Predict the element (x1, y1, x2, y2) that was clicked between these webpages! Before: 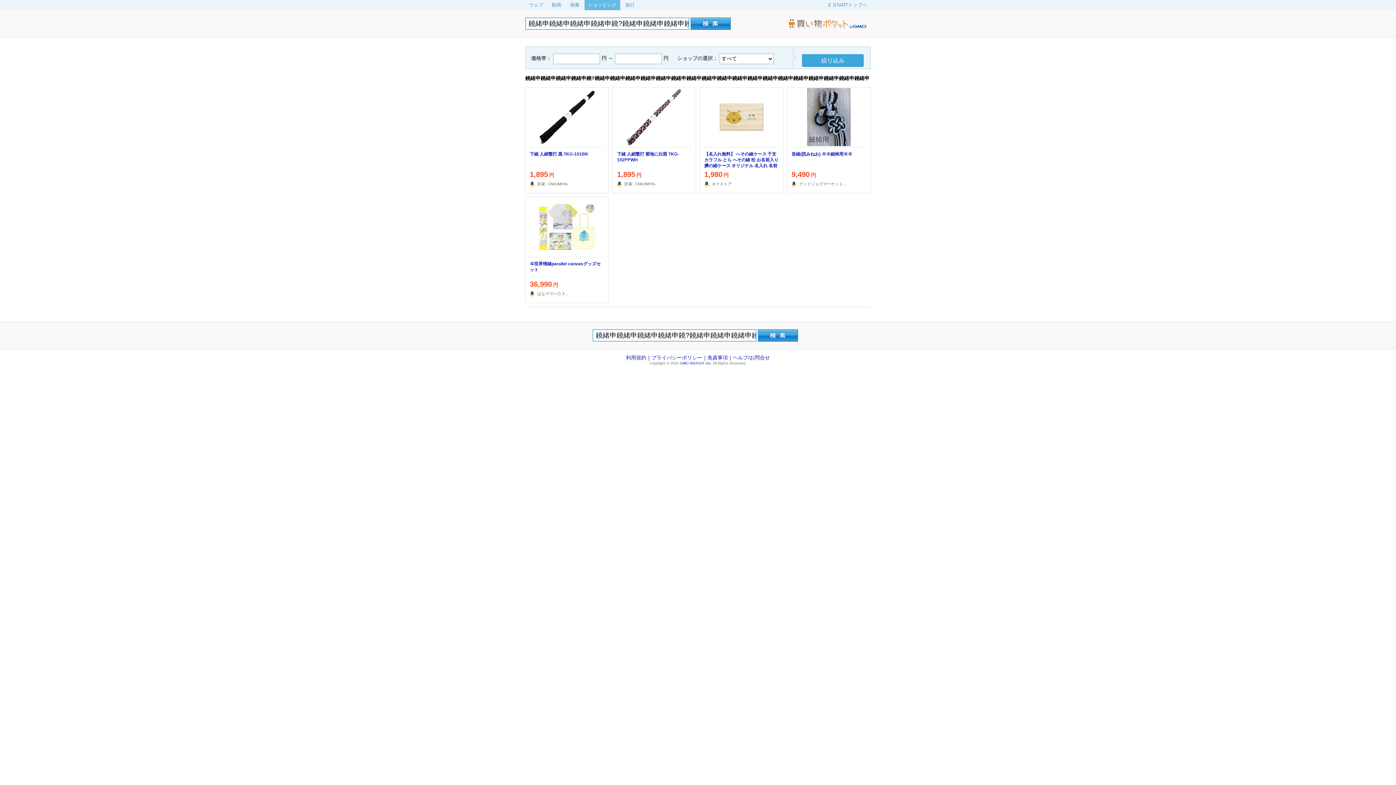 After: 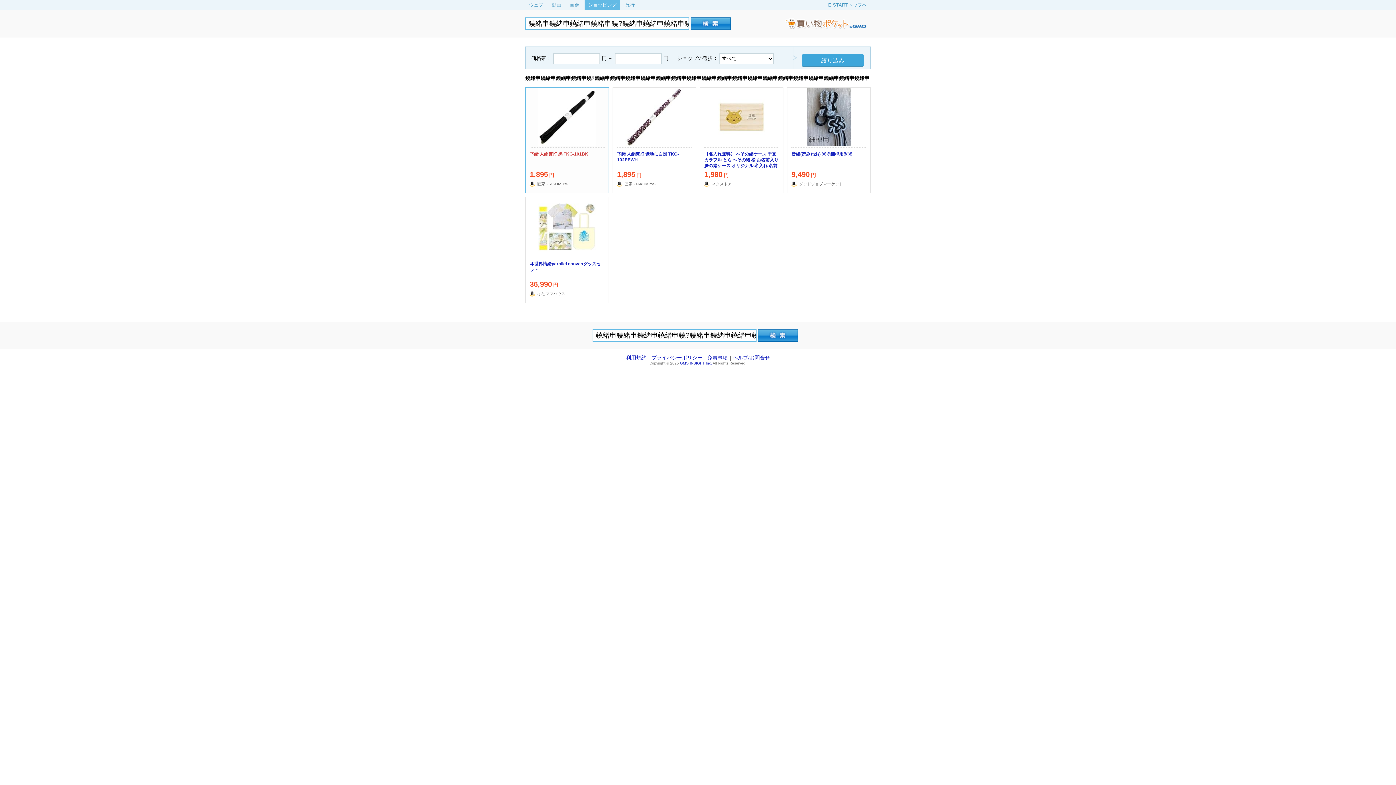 Action: bbox: (525, 141, 608, 187) label: 下緒 人絹繁打 黒 TKG-101BK
1,895円
匠家 -TAKUMIYA-